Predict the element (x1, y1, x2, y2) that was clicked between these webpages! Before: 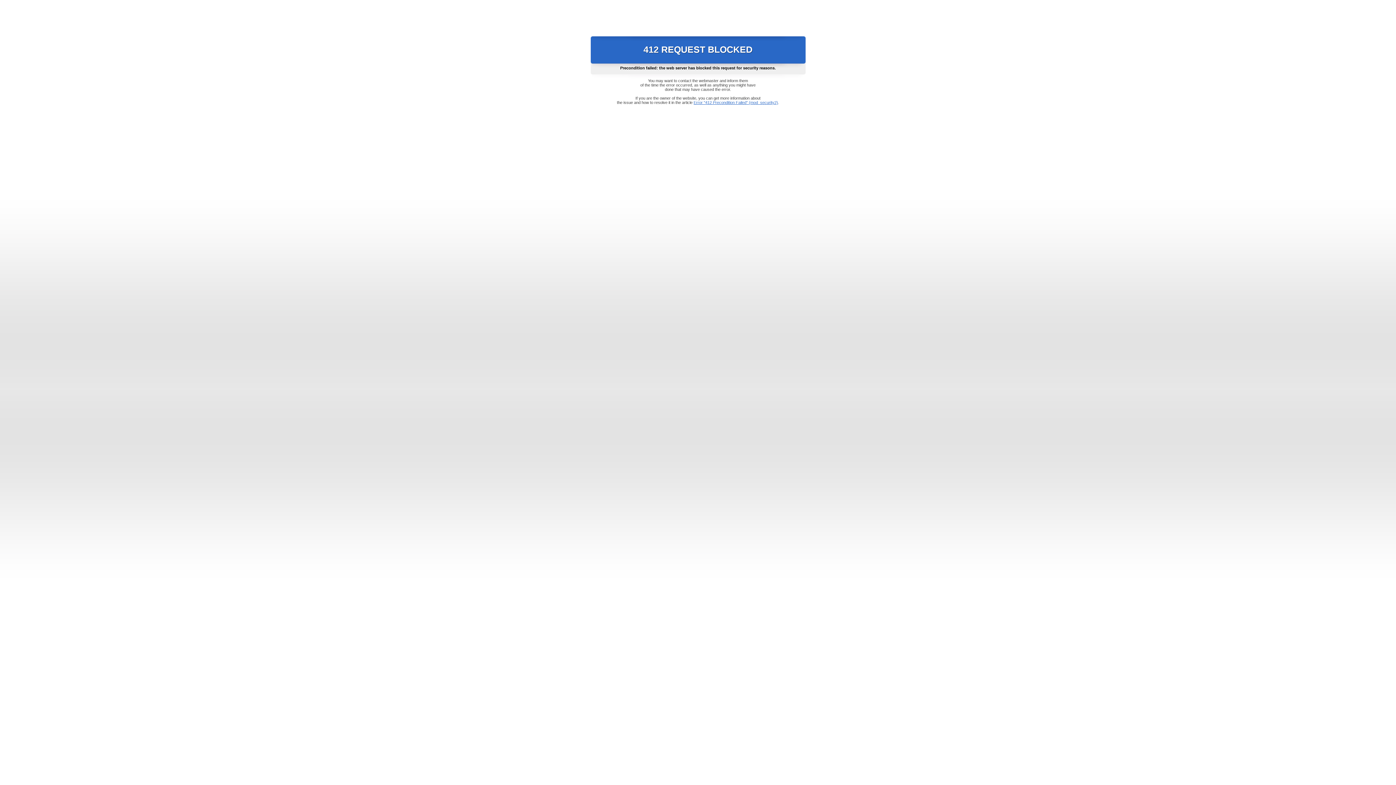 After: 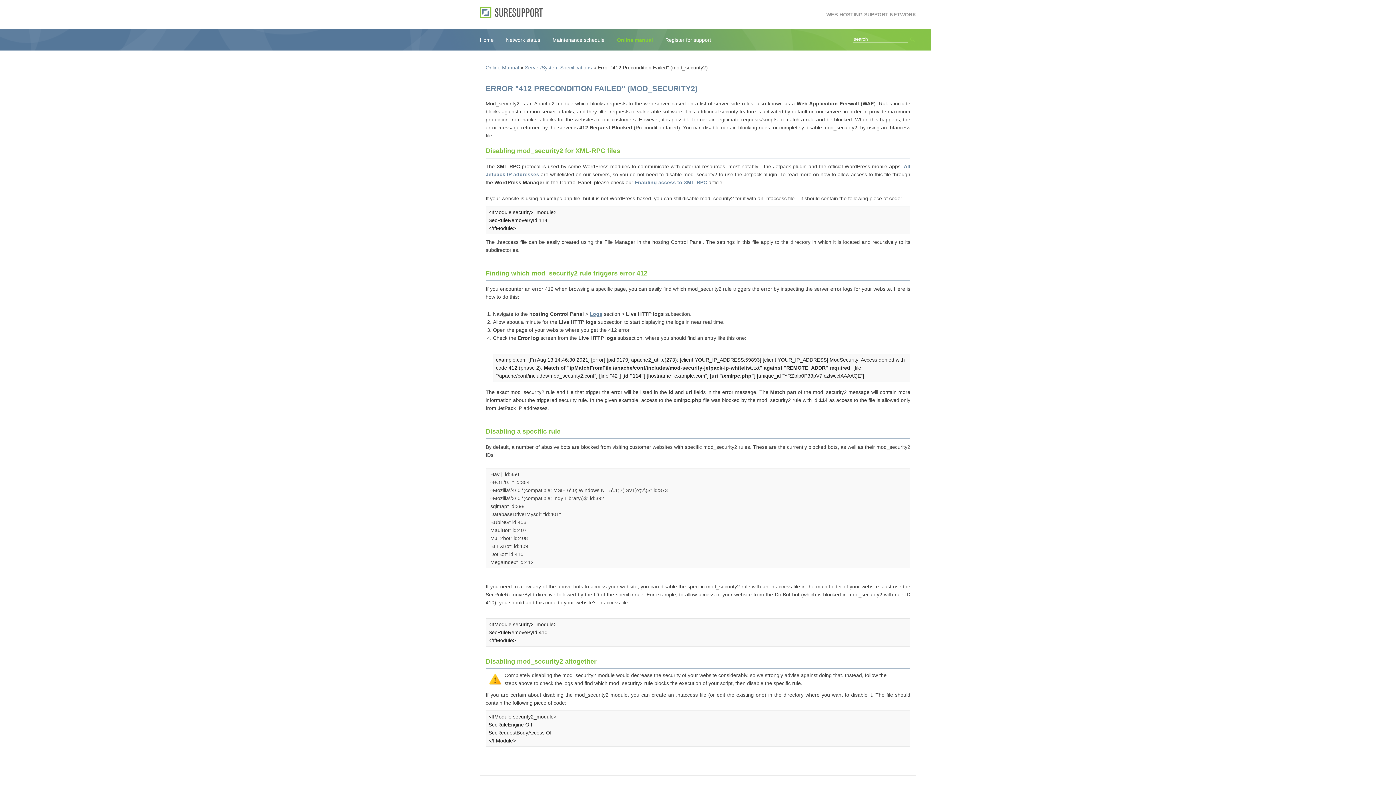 Action: label: Error "412 Precondition Failed" (mod_security2) bbox: (693, 100, 778, 104)